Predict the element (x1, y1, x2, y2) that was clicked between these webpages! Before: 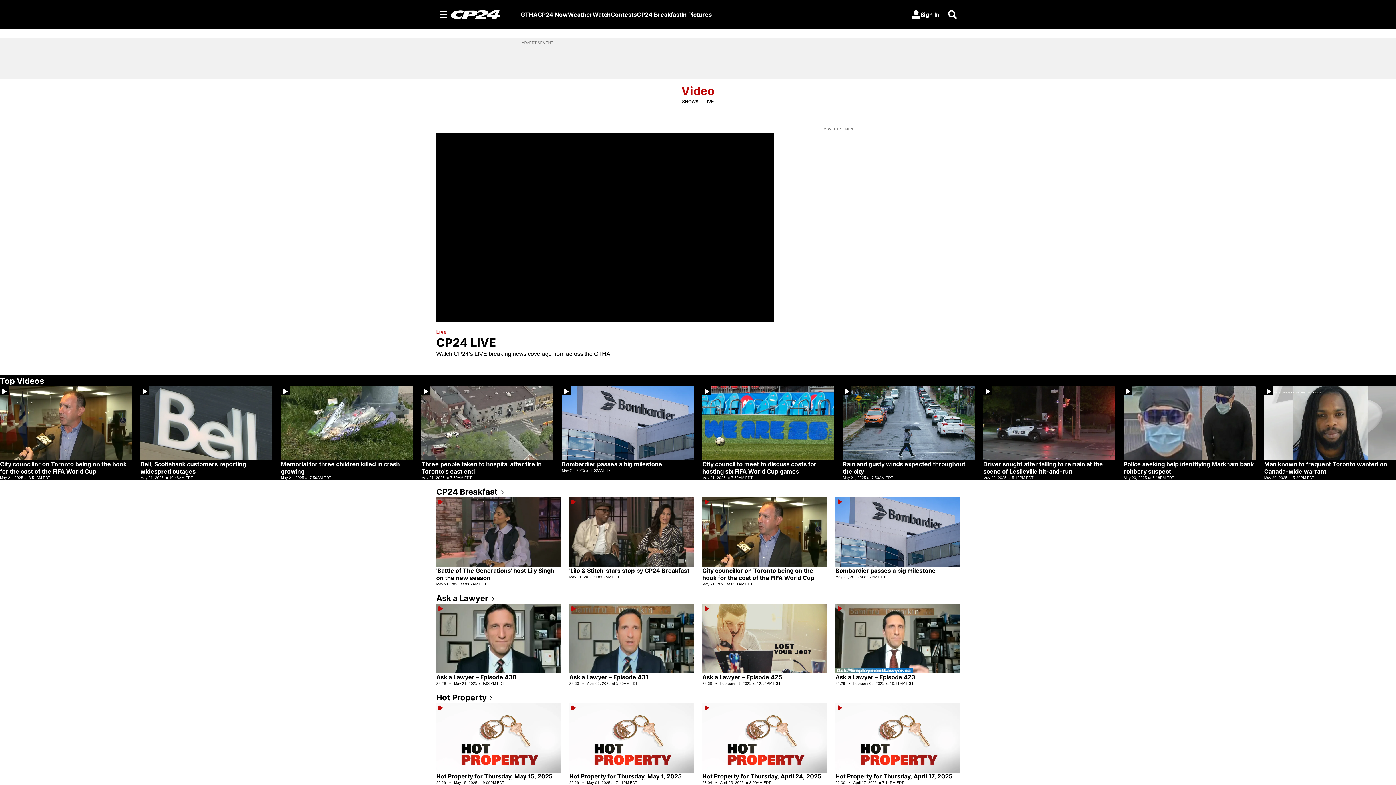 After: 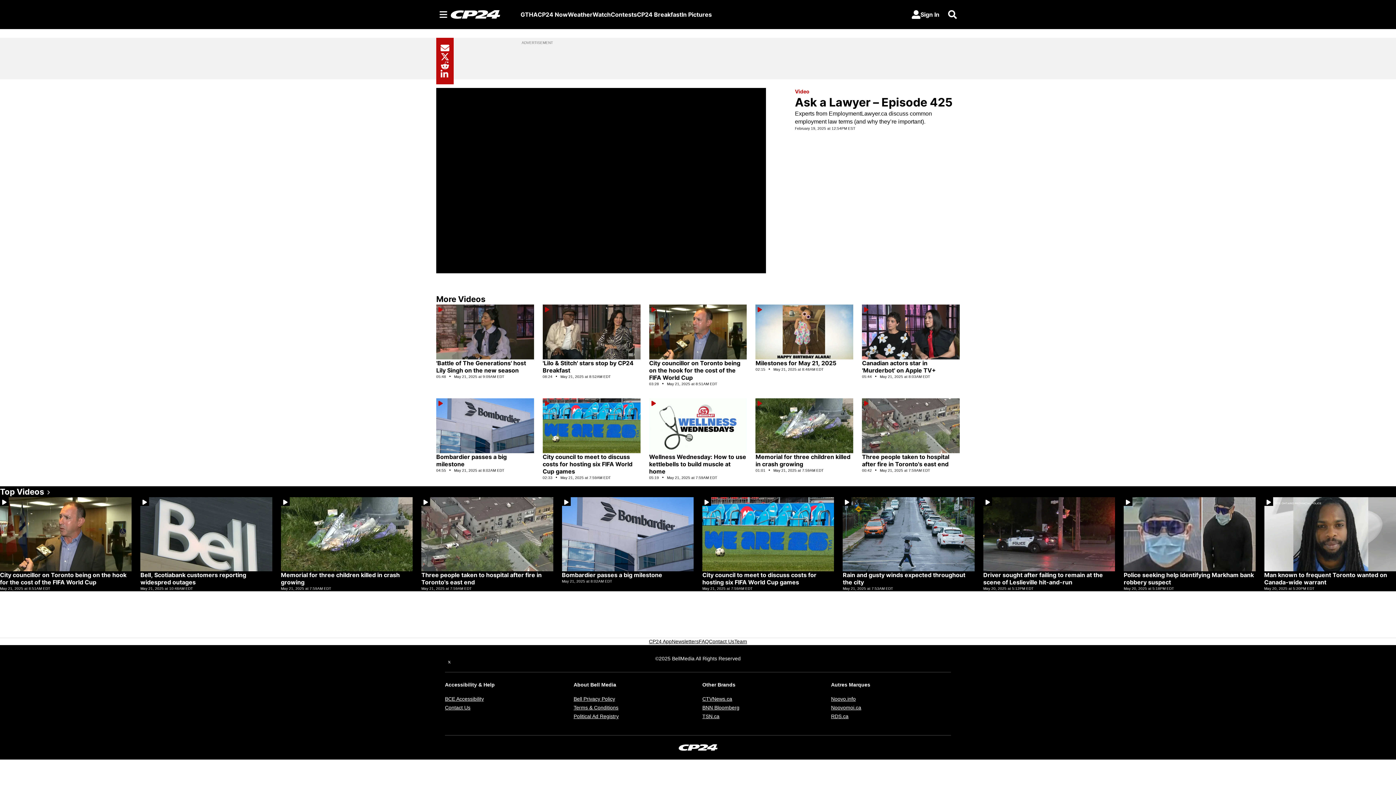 Action: bbox: (702, 603, 826, 673)